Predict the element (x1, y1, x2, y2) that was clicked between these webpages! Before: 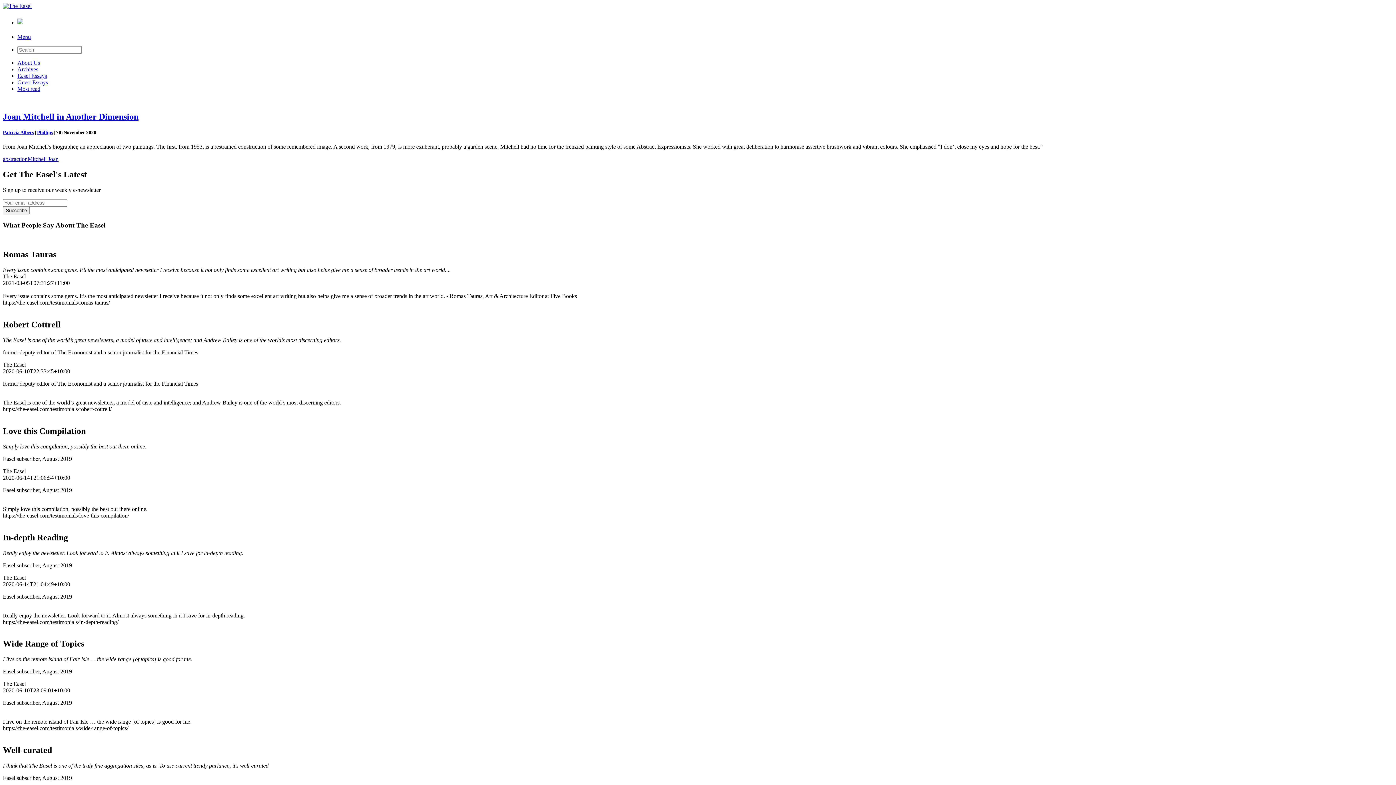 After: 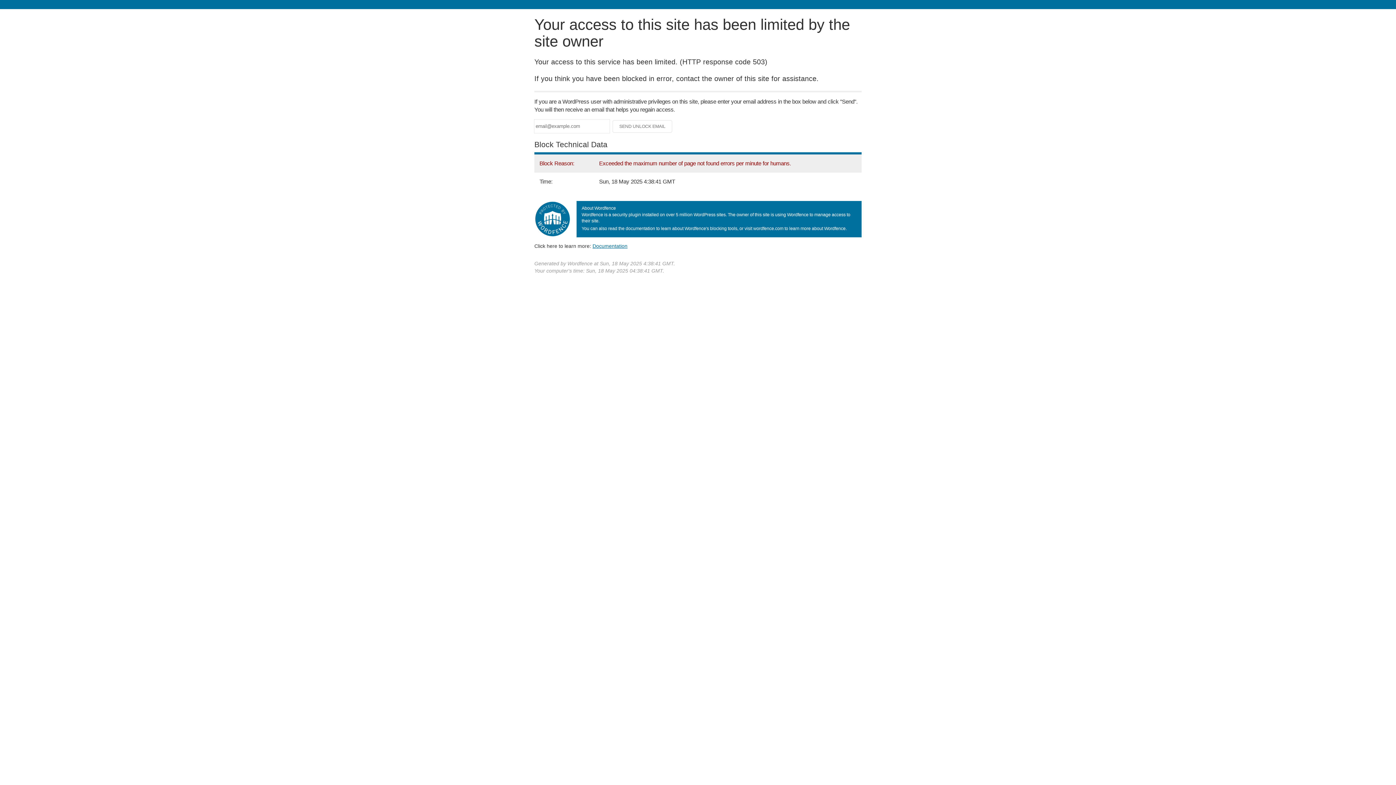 Action: bbox: (2, 129, 33, 135) label: Patricia Albers